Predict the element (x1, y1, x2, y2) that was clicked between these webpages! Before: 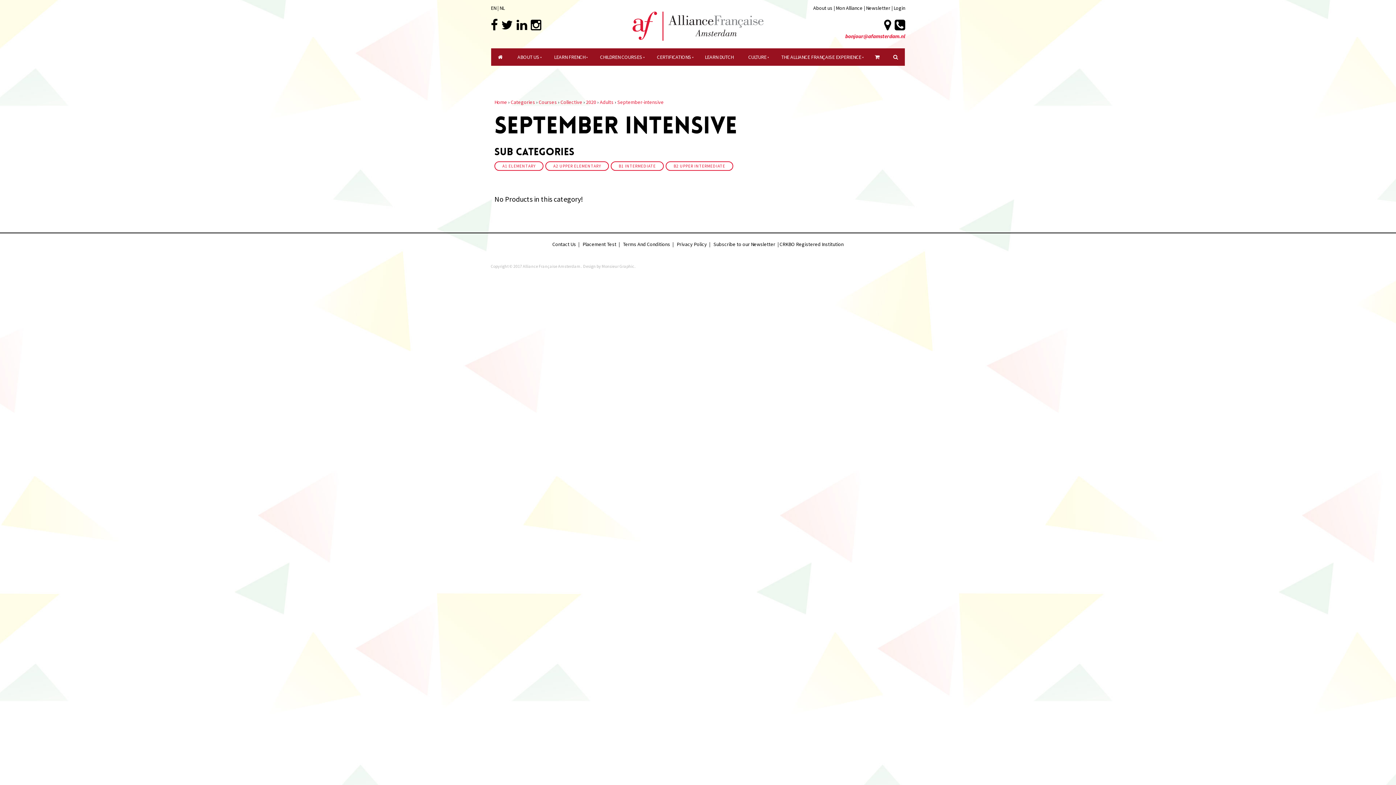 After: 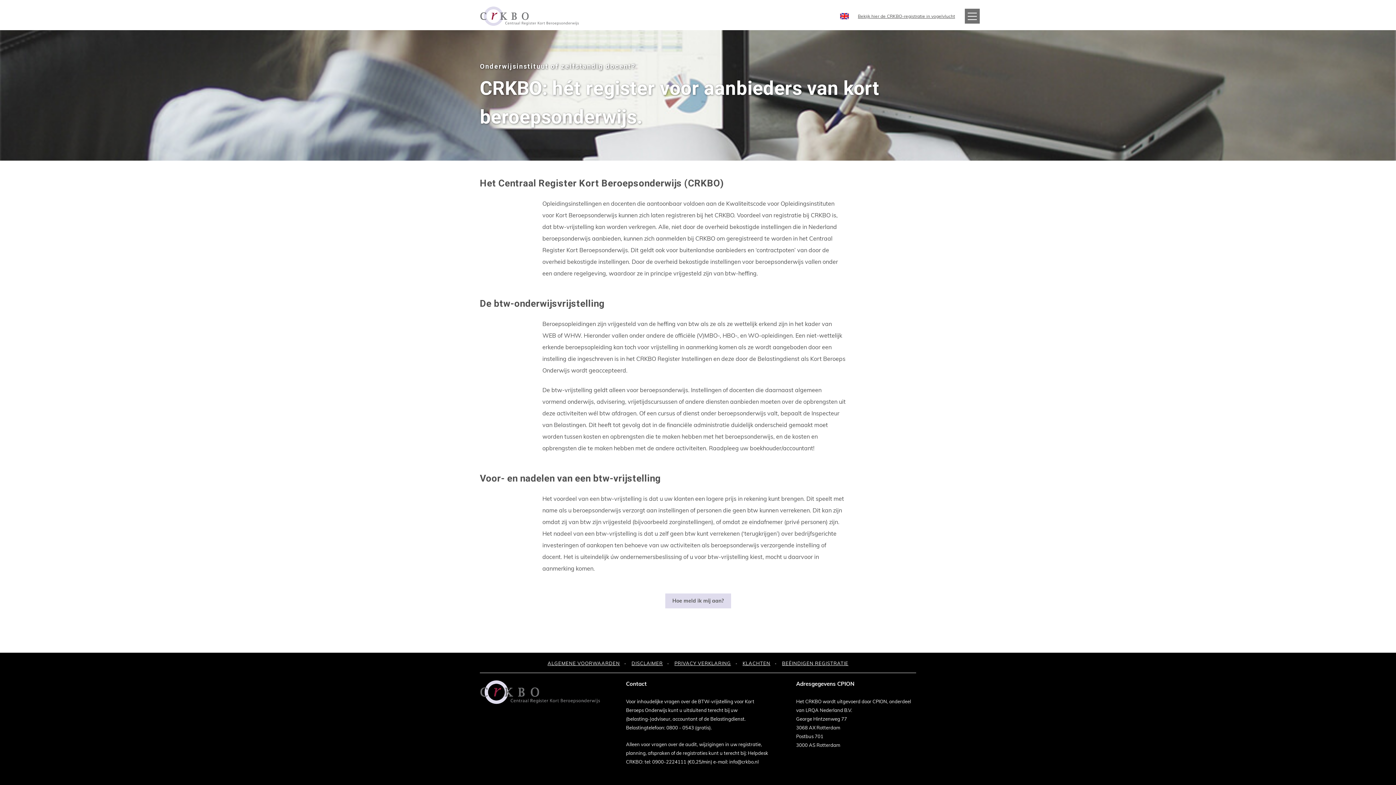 Action: label: CRKBO Registered Institution bbox: (779, 241, 843, 247)